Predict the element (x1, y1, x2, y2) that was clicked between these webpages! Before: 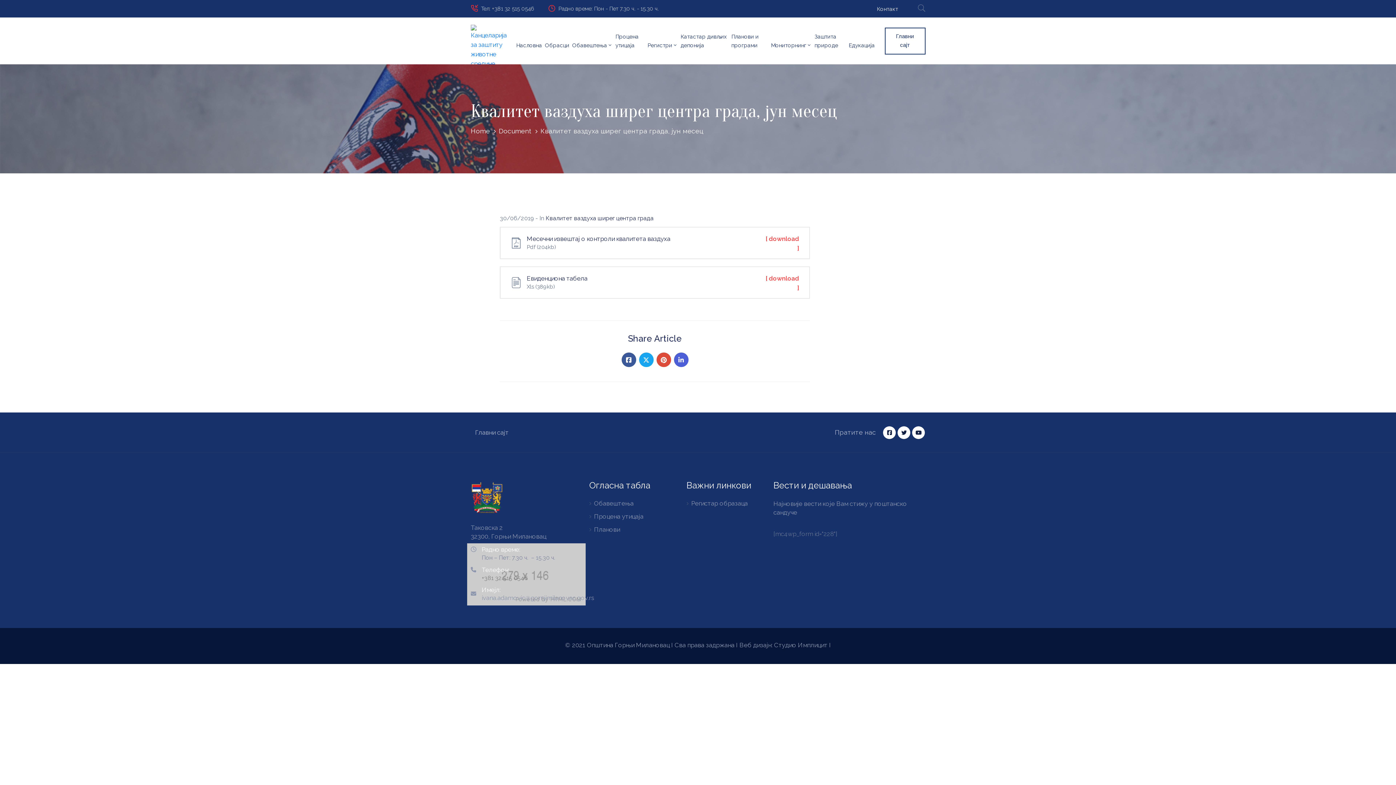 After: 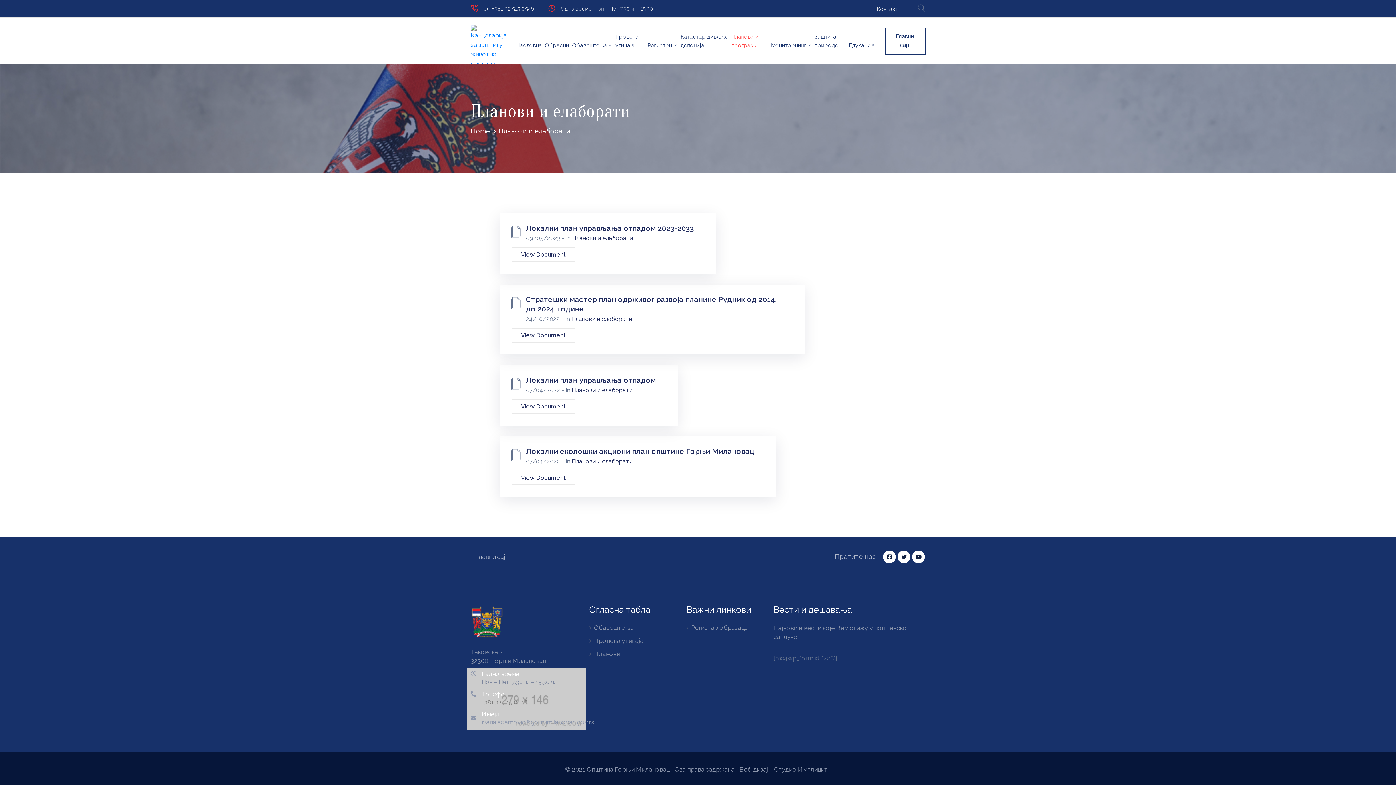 Action: label: Планови и програми bbox: (728, 17, 768, 64)